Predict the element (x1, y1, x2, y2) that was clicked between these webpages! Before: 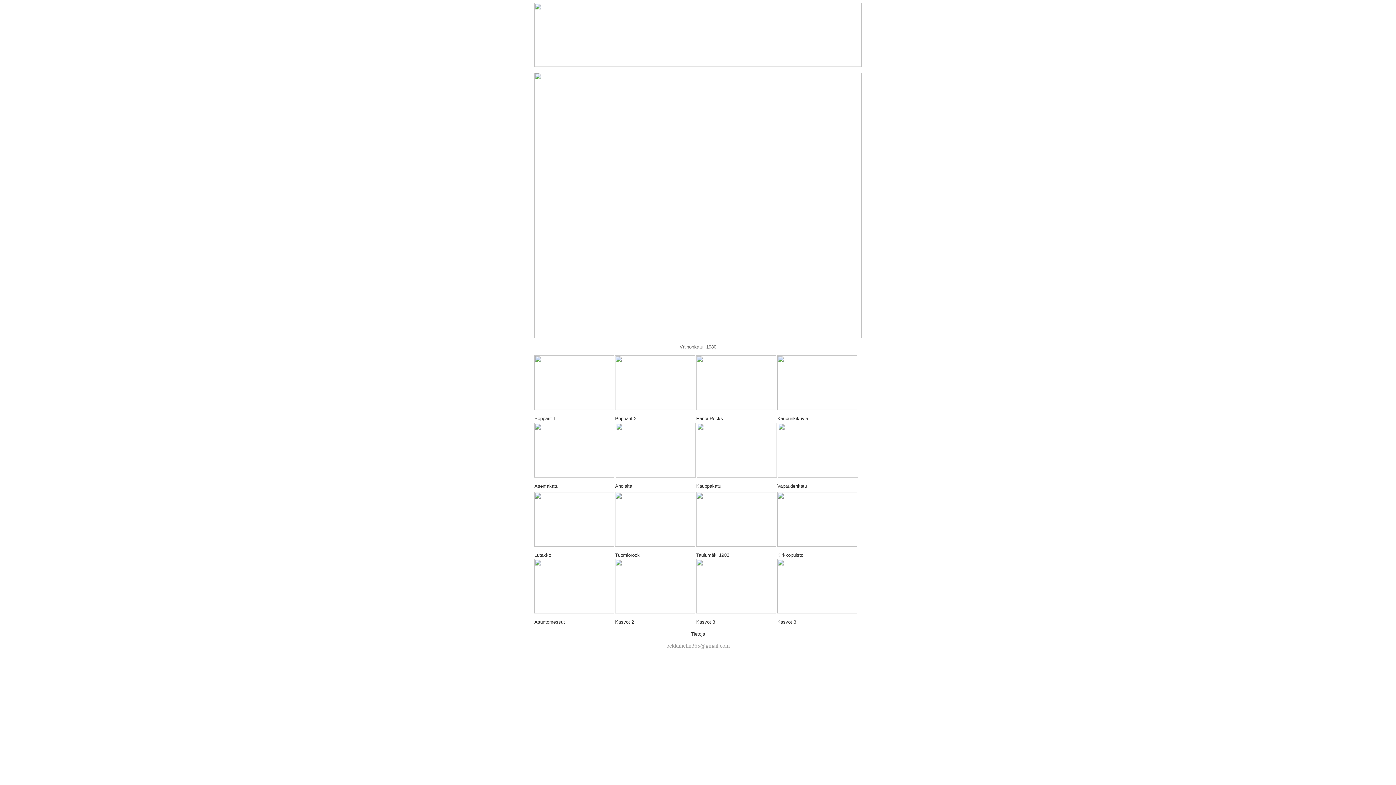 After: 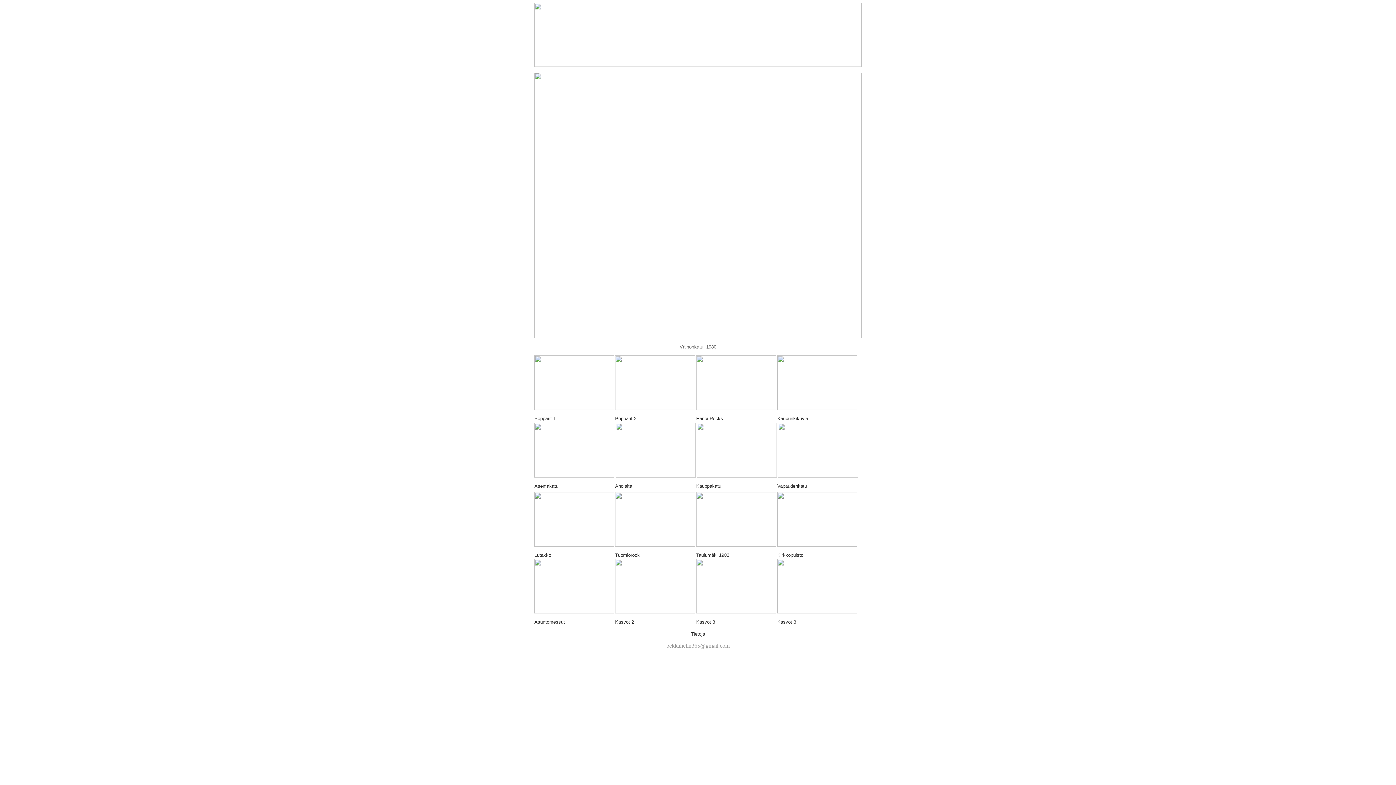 Action: label: pekkahelin365@gmail.com bbox: (666, 642, 729, 649)